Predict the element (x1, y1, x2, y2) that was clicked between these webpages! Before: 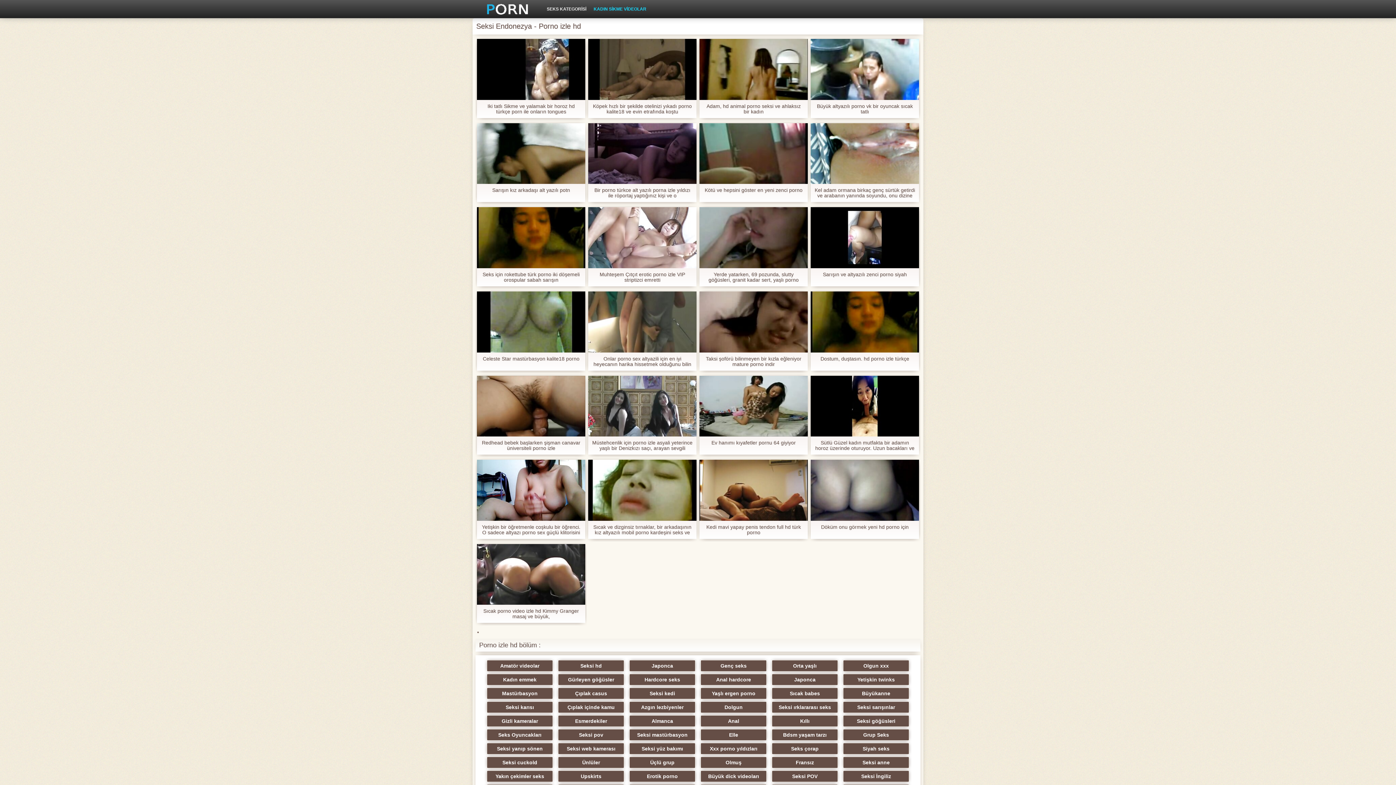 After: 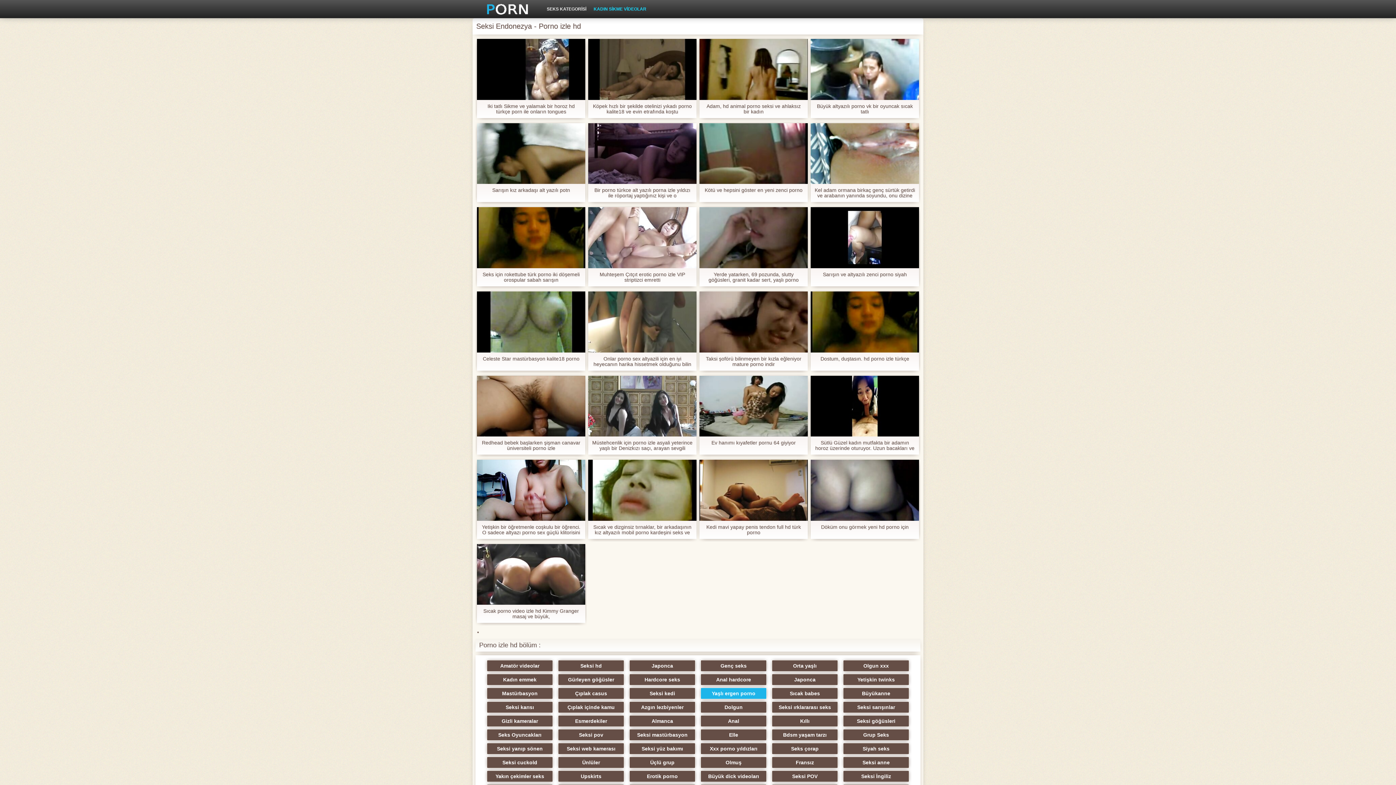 Action: label: Yaşlı ergen porno bbox: (700, 688, 766, 699)